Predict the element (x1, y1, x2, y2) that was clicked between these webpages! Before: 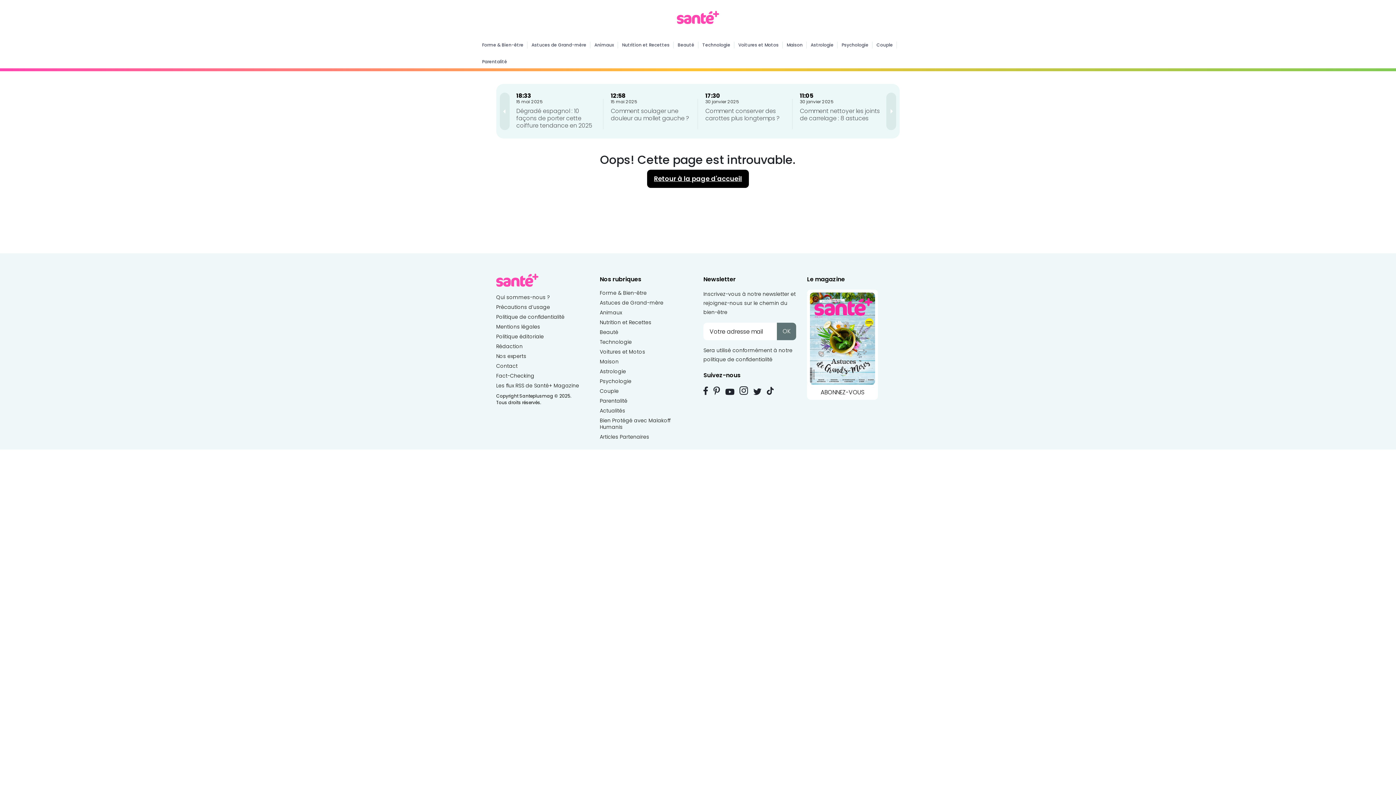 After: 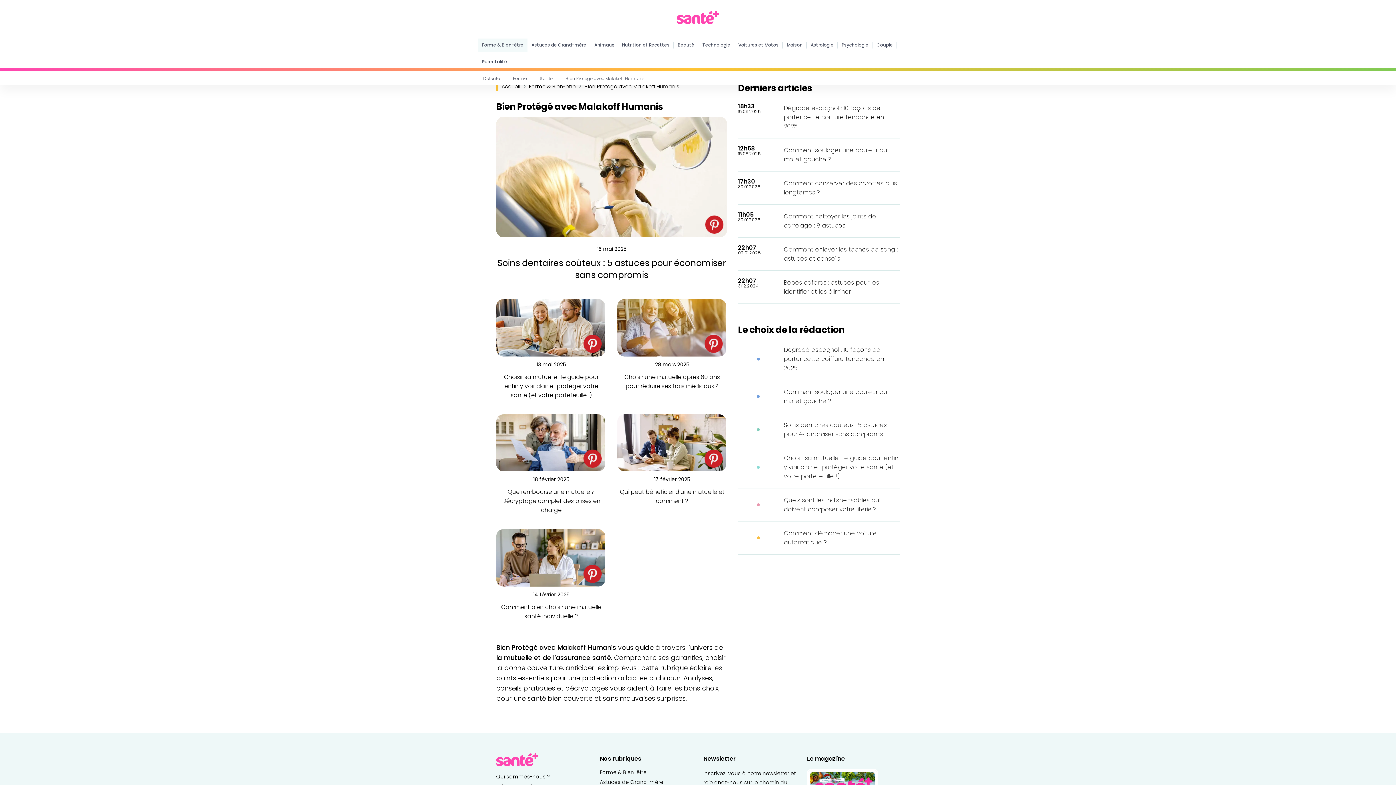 Action: label: Bien Protégé avec Malakoff Humanis bbox: (600, 417, 670, 430)